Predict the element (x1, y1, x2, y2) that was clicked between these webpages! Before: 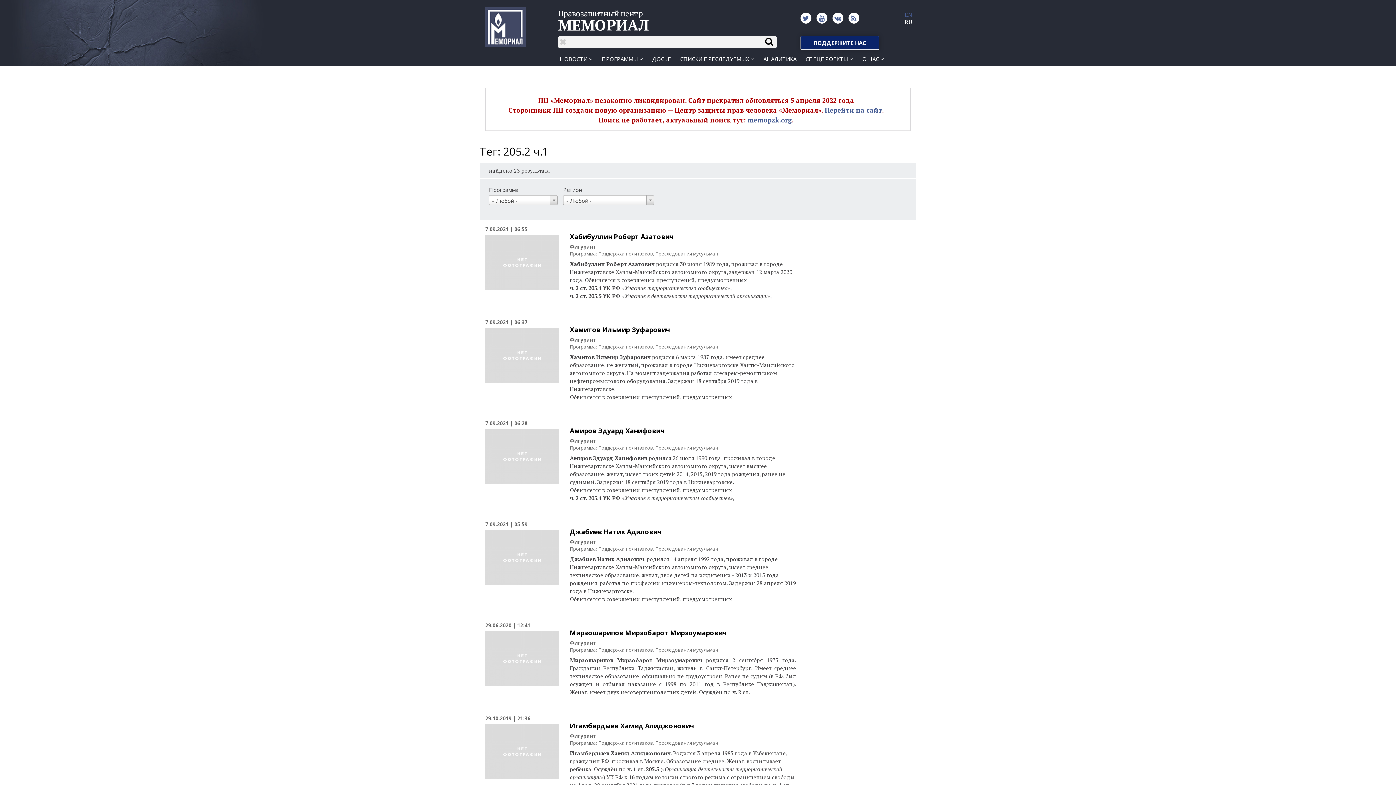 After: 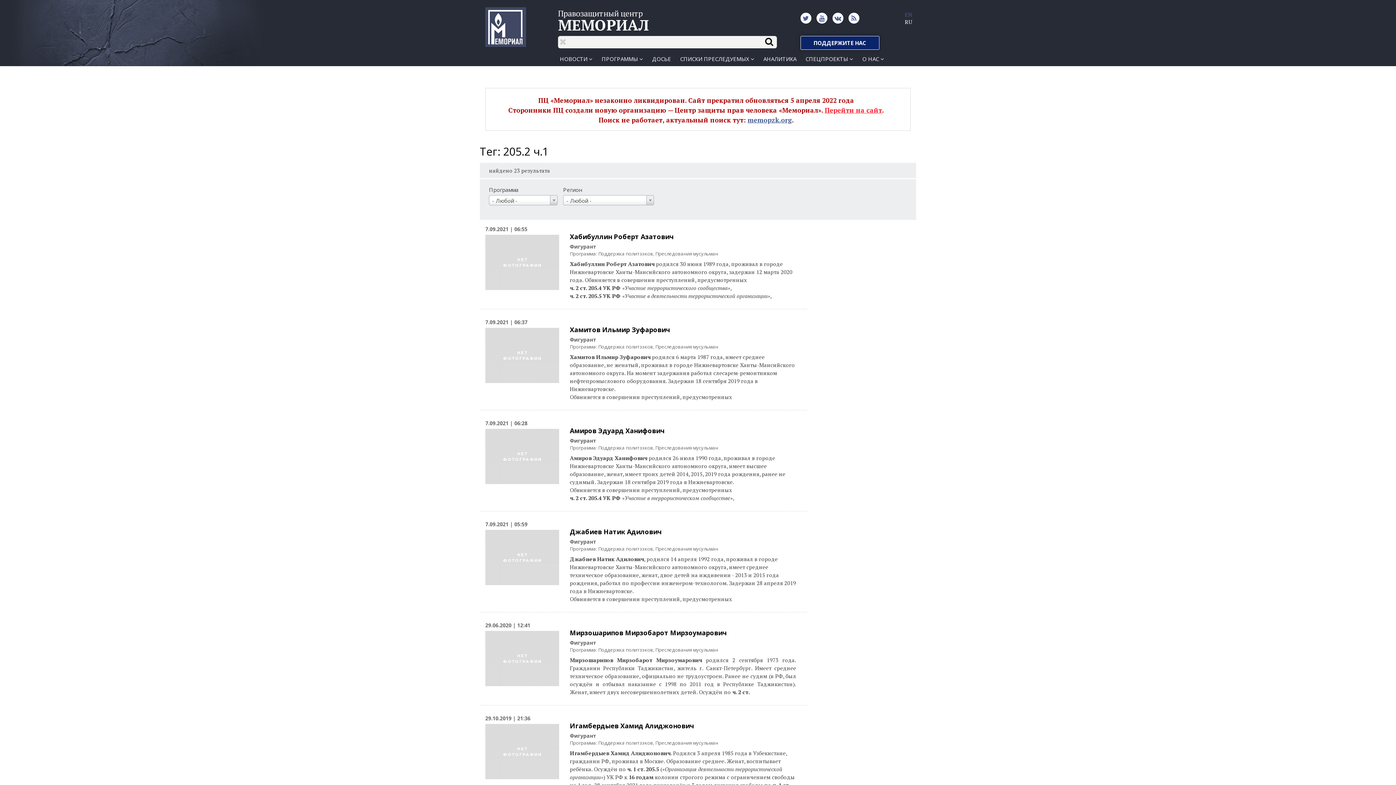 Action: bbox: (824, 105, 882, 114) label: Перейти на сайт